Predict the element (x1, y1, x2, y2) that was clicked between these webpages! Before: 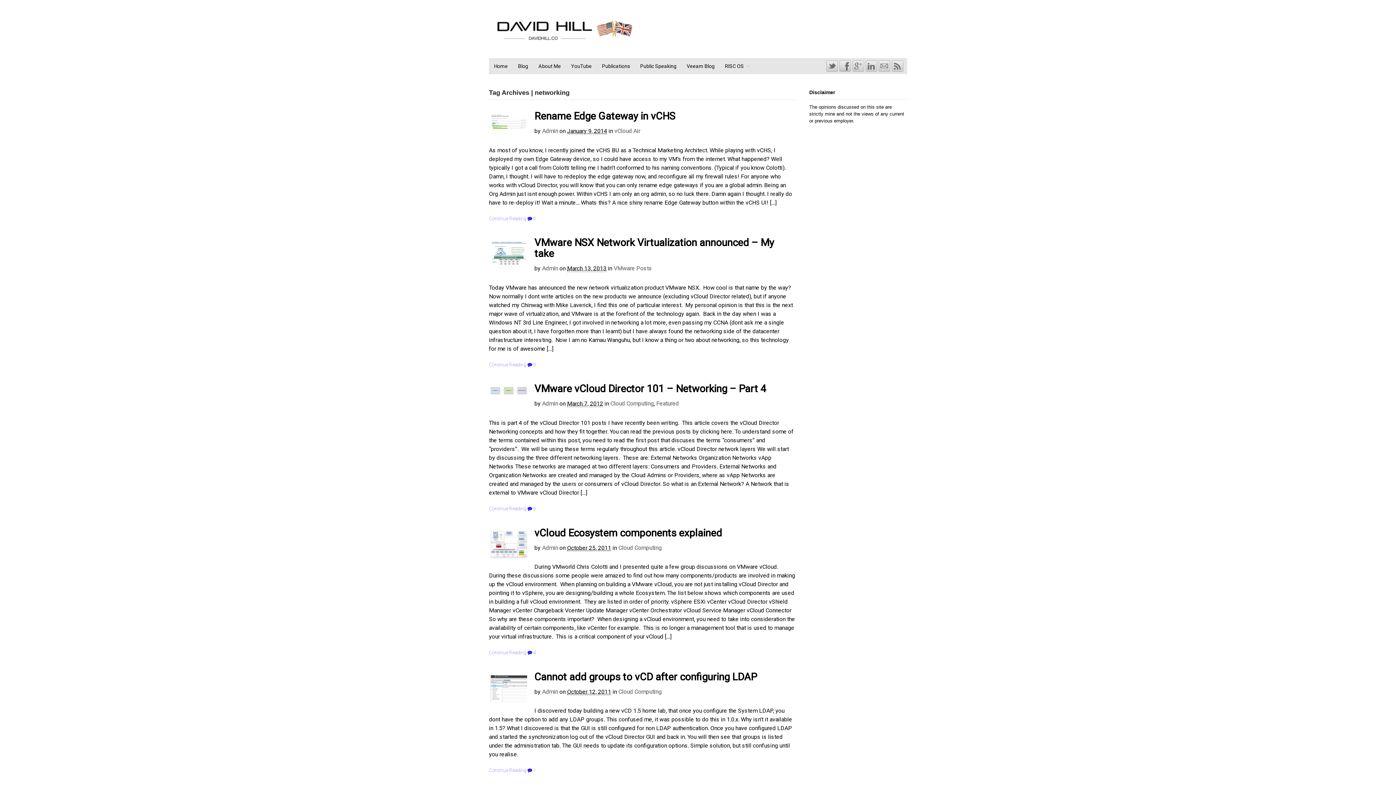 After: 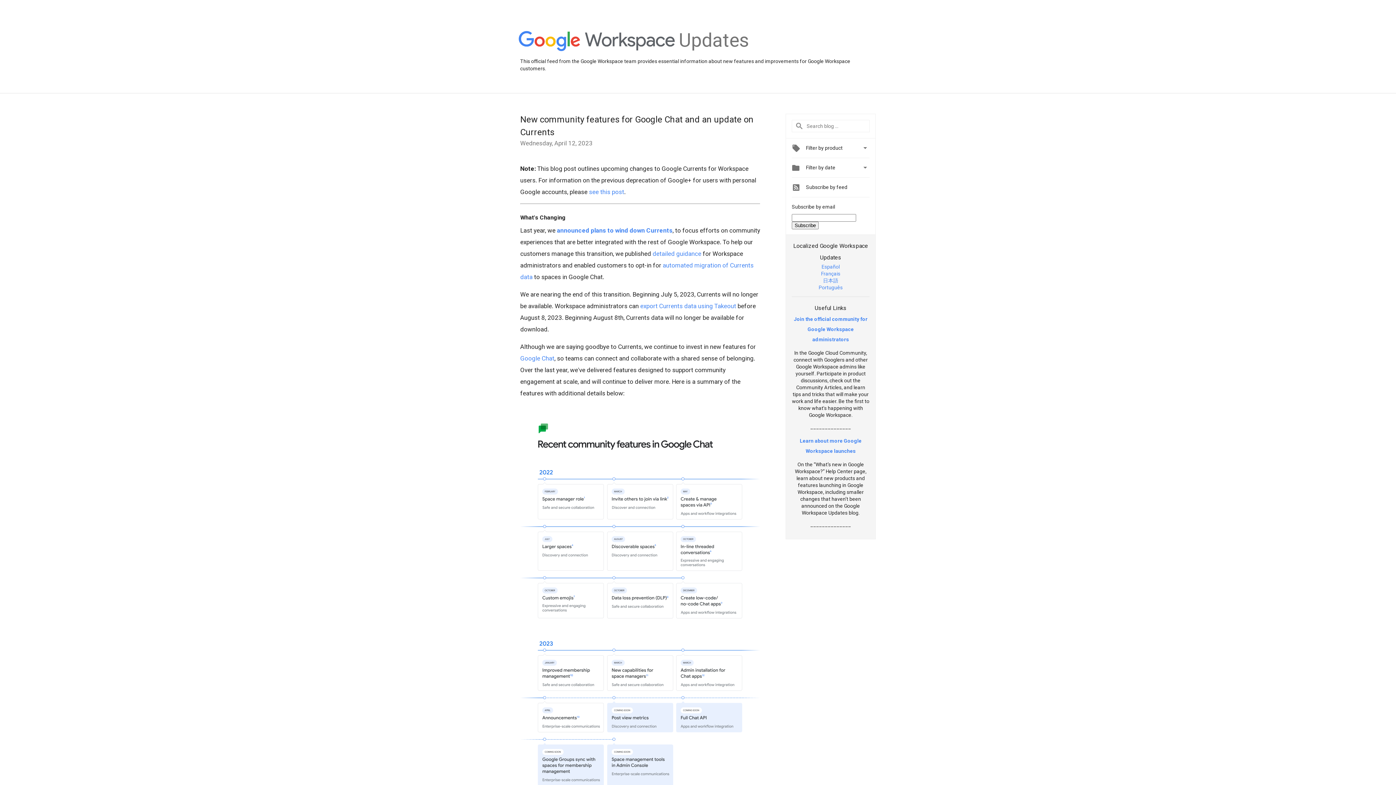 Action: bbox: (852, 66, 864, 72)